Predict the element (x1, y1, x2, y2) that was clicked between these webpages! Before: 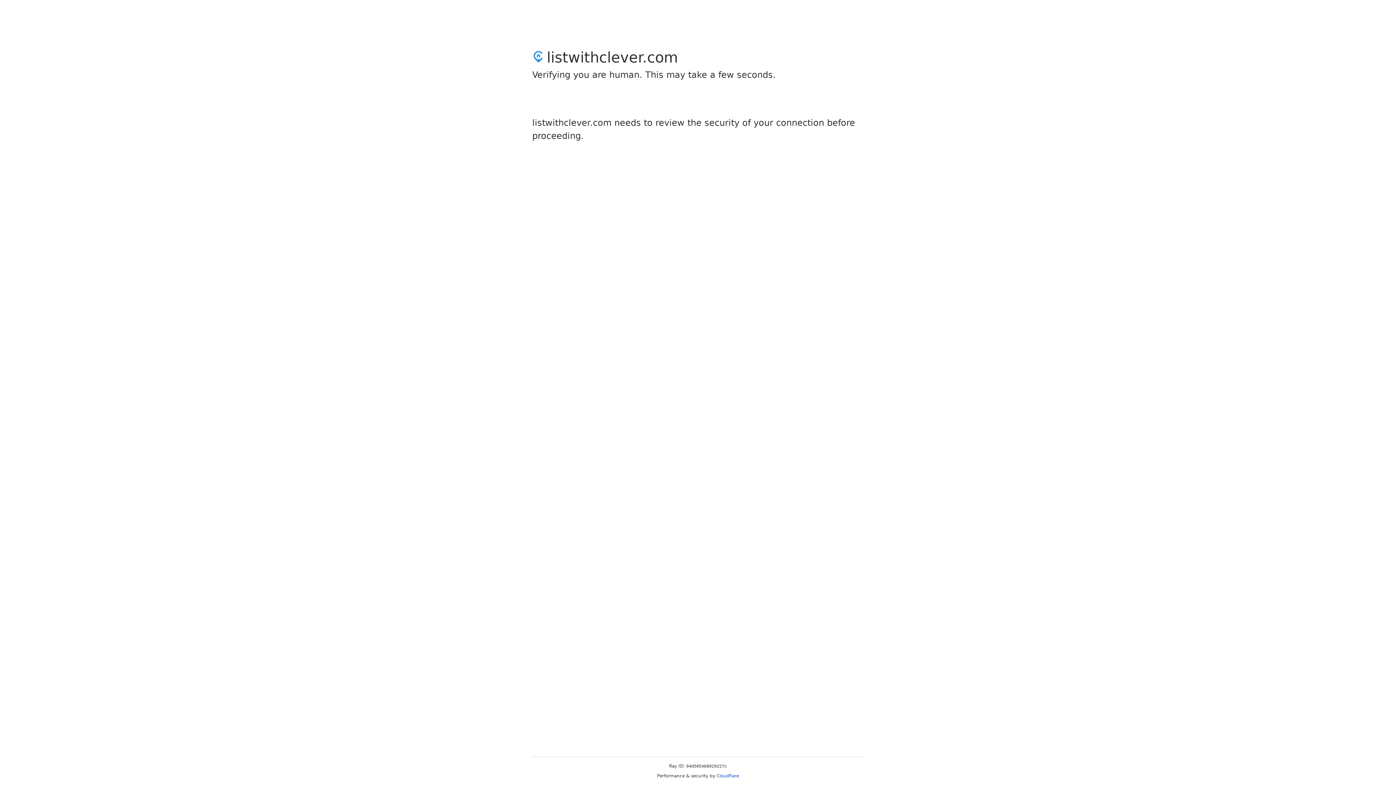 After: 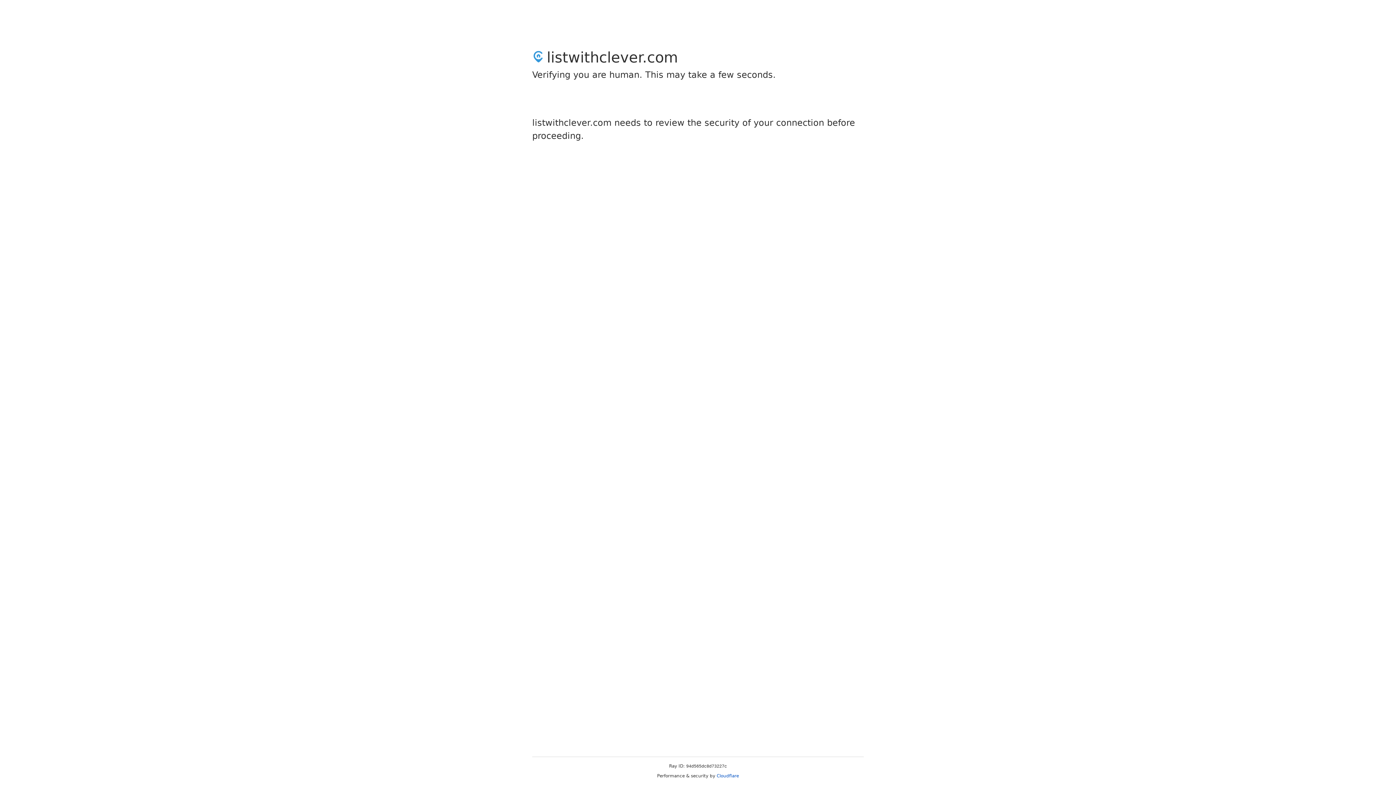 Action: bbox: (716, 773, 739, 778) label: Cloudflare